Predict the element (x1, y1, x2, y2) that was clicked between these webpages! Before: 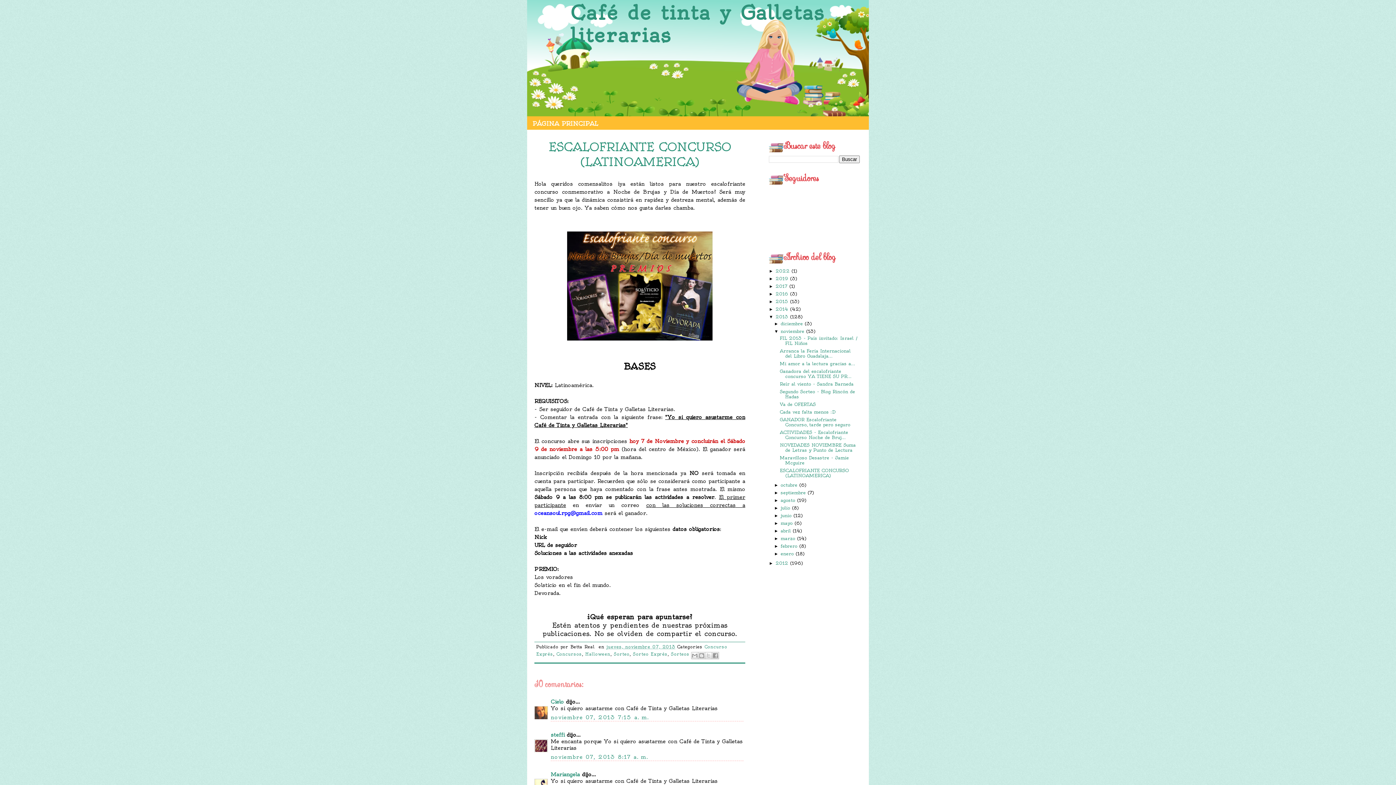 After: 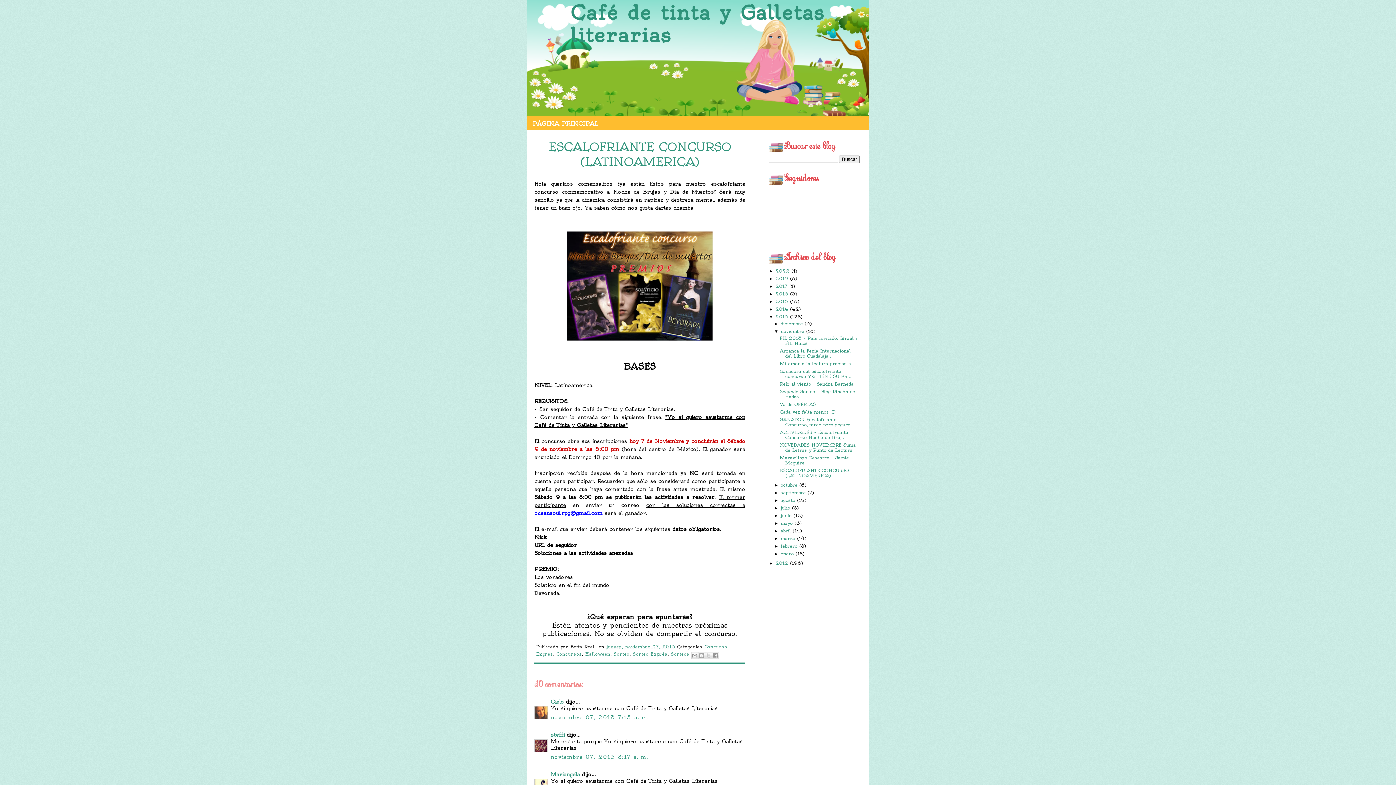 Action: bbox: (606, 644, 675, 649) label: jueves, noviembre 07, 2013